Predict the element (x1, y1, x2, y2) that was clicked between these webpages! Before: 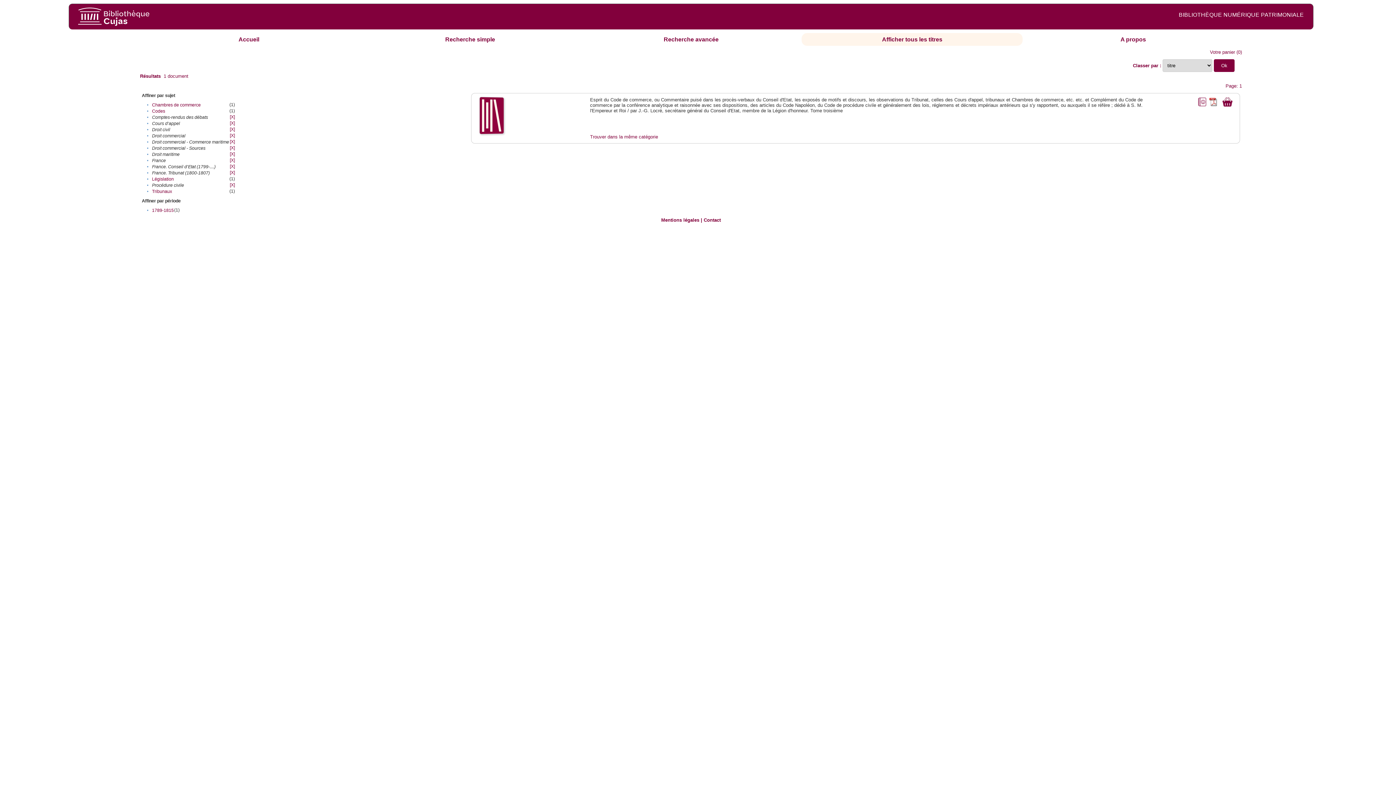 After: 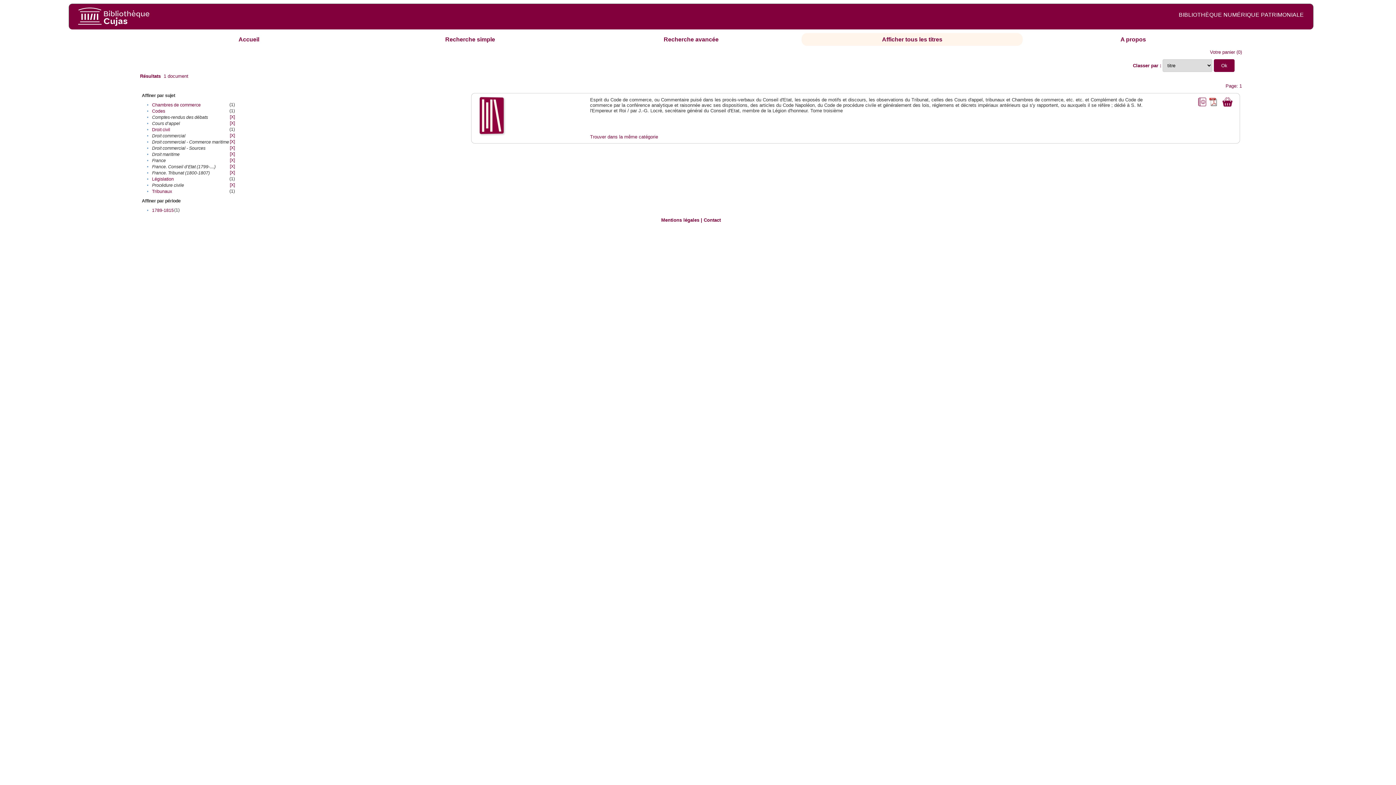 Action: label: [X] bbox: (229, 127, 234, 132)